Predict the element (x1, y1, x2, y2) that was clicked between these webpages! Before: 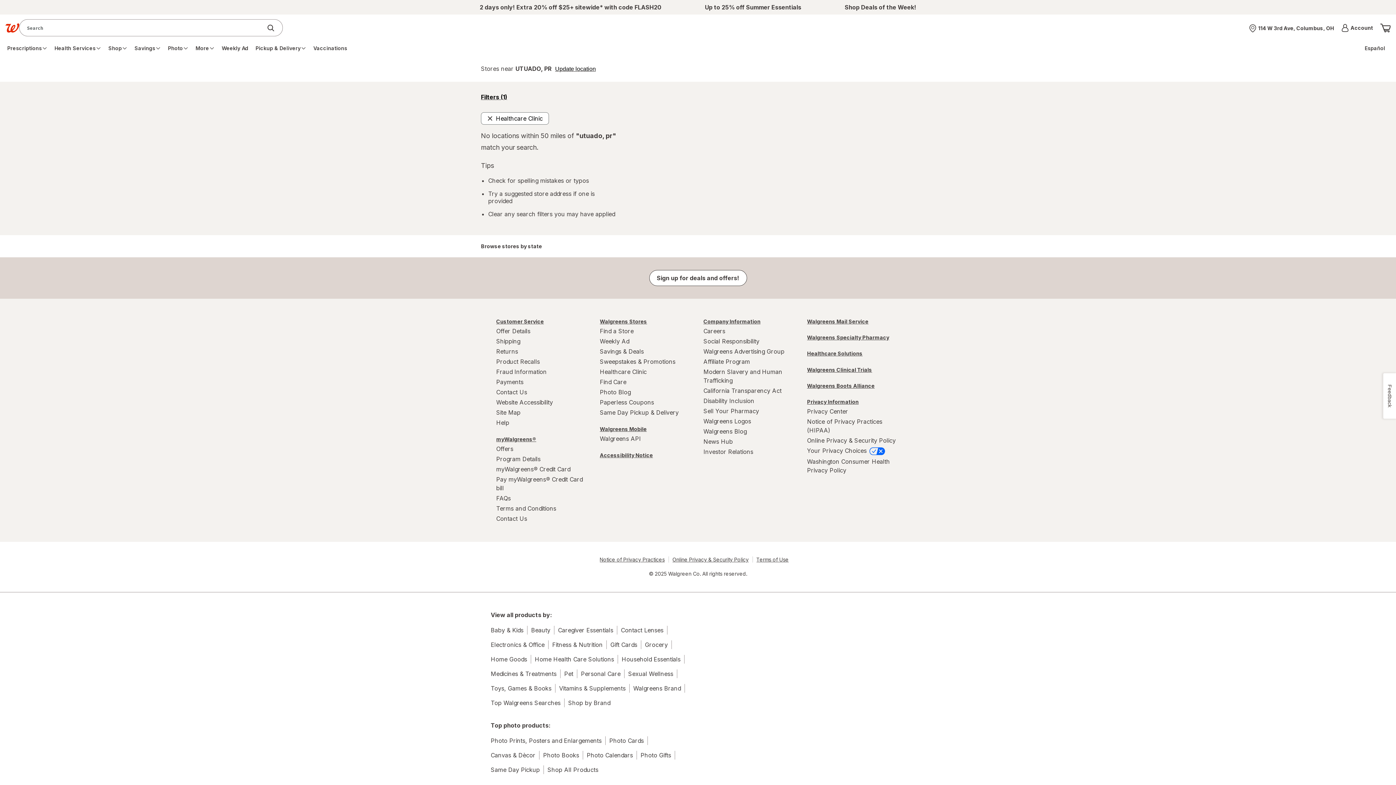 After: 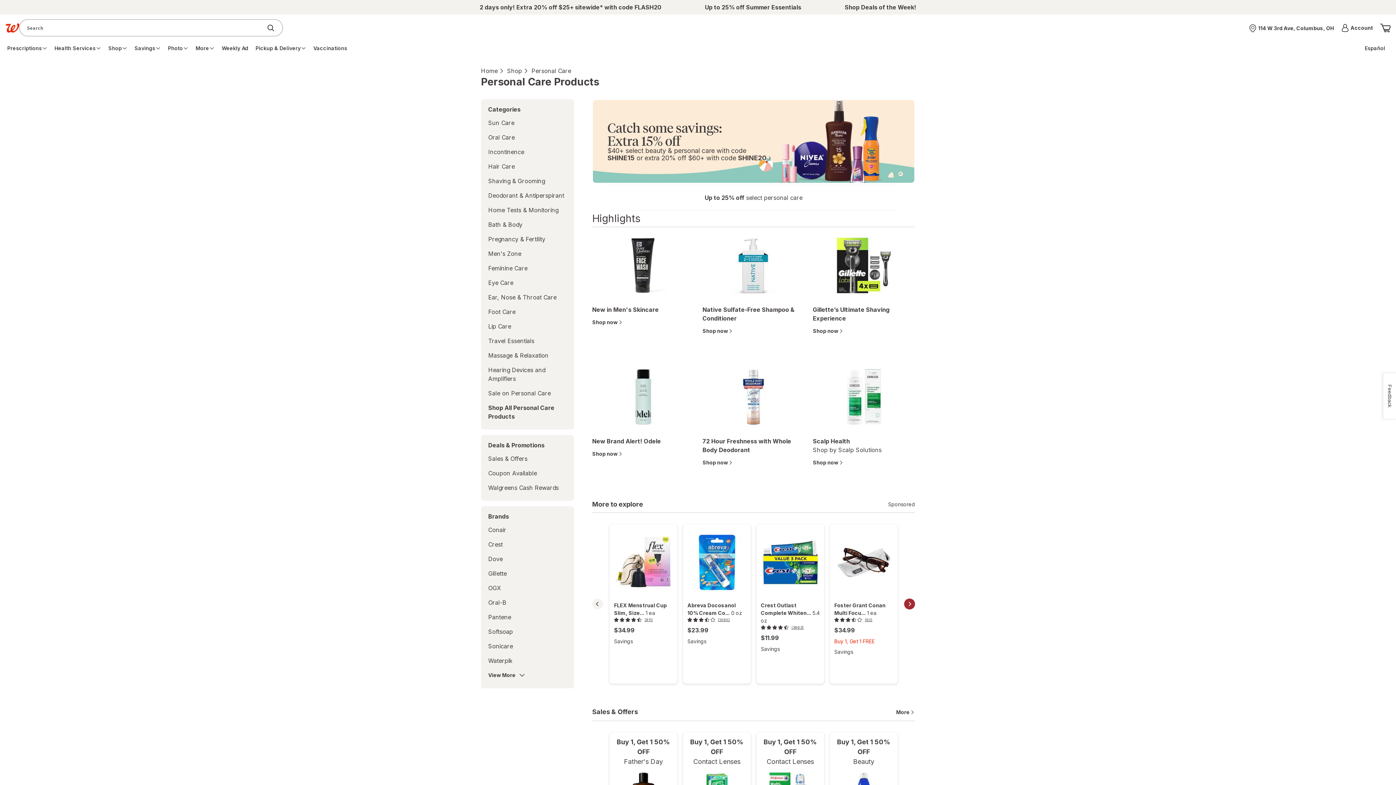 Action: label: Personal Care bbox: (581, 669, 620, 678)